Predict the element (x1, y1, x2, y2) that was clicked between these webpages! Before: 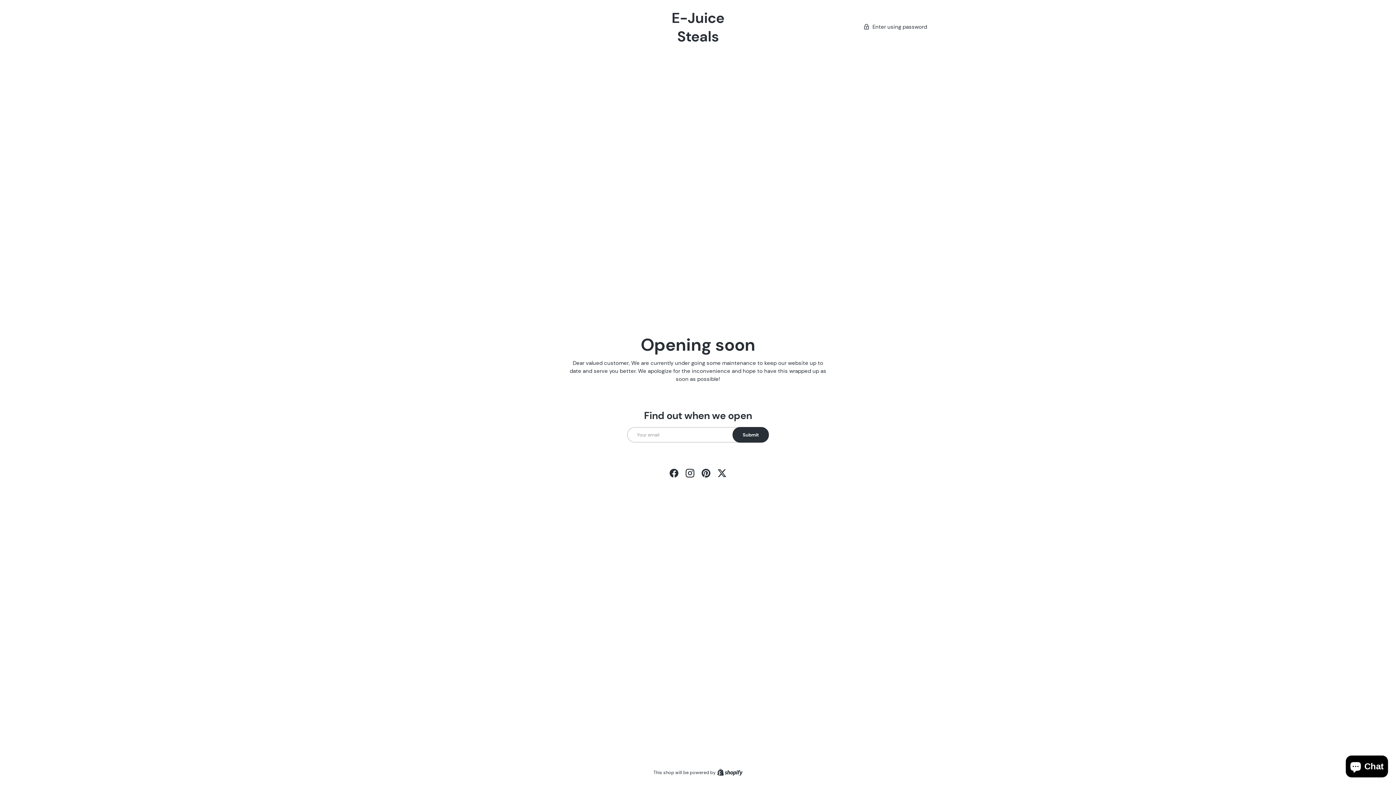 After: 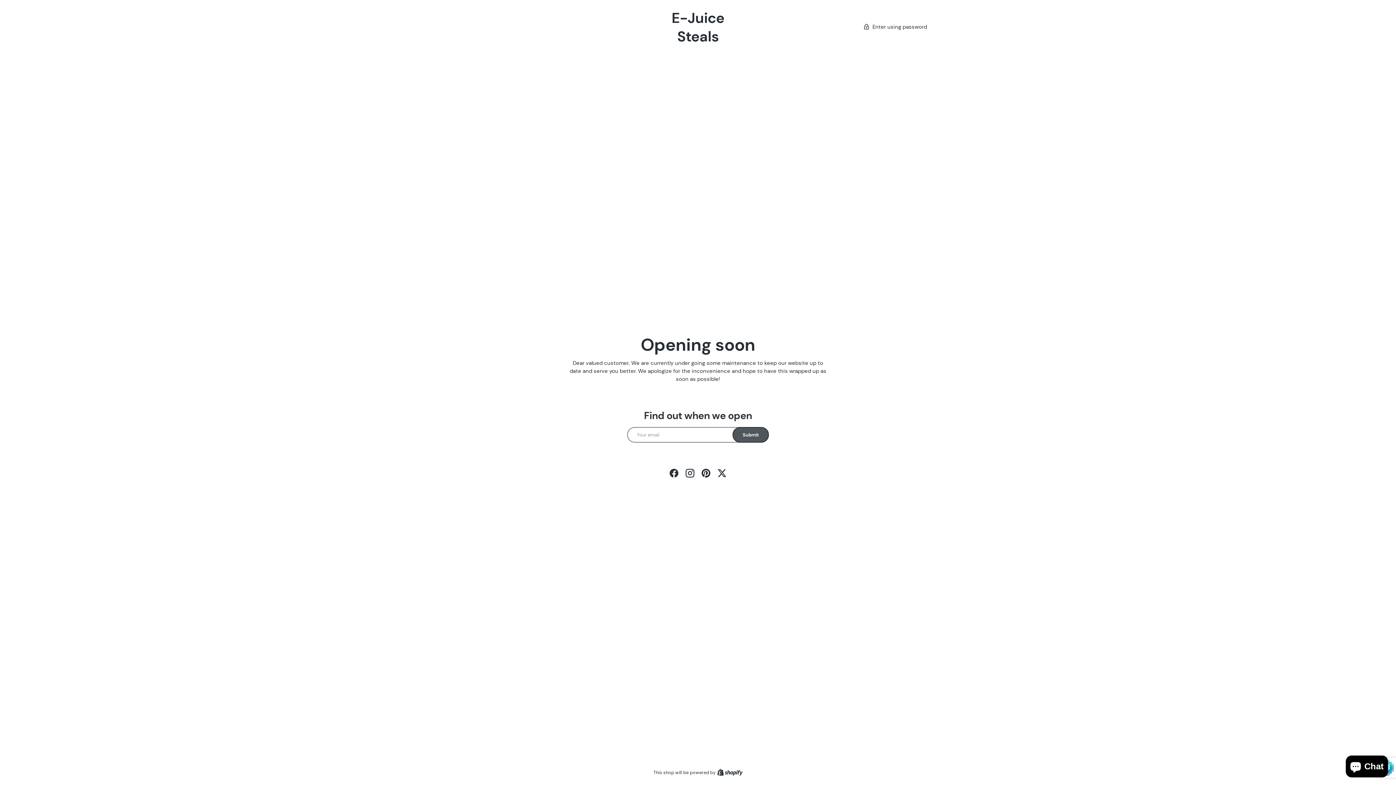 Action: bbox: (732, 427, 769, 442) label: Submit